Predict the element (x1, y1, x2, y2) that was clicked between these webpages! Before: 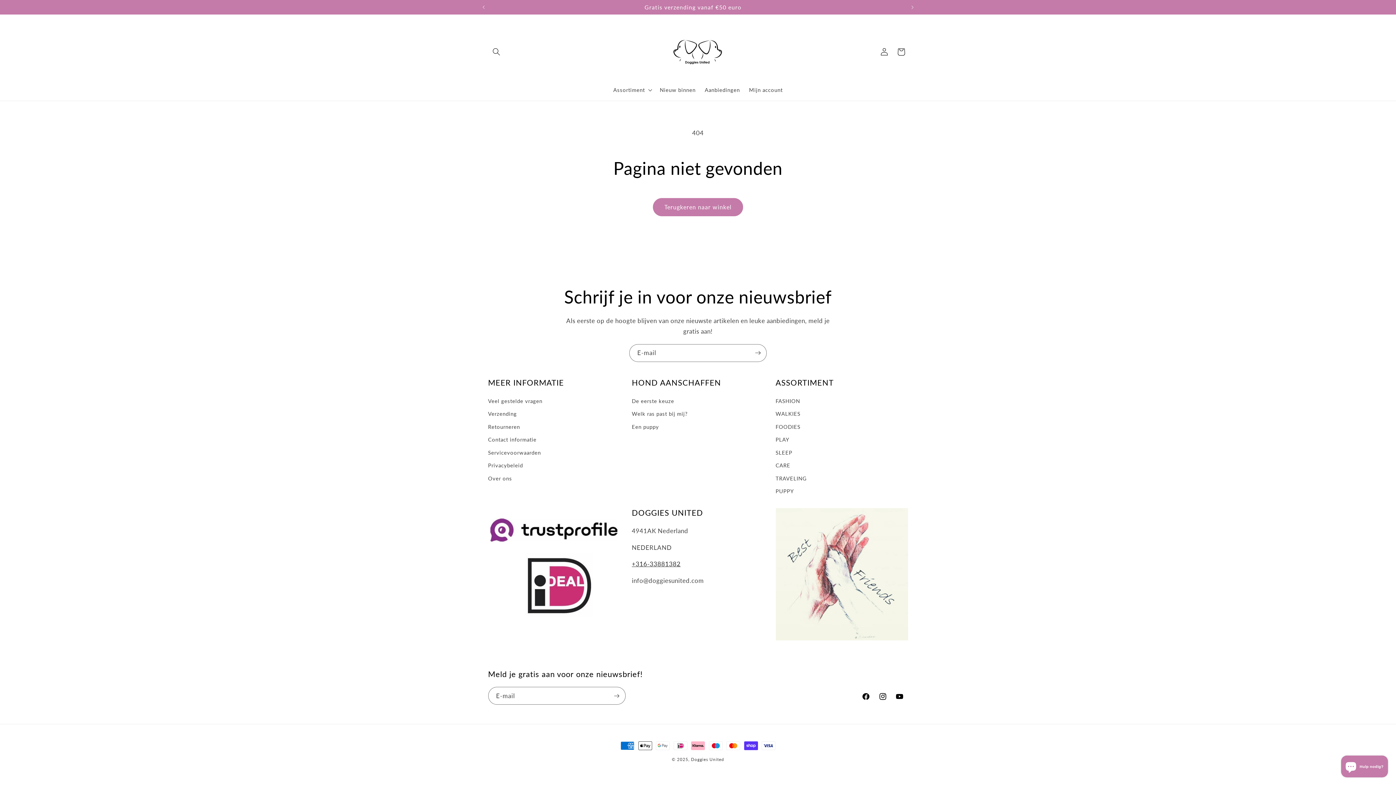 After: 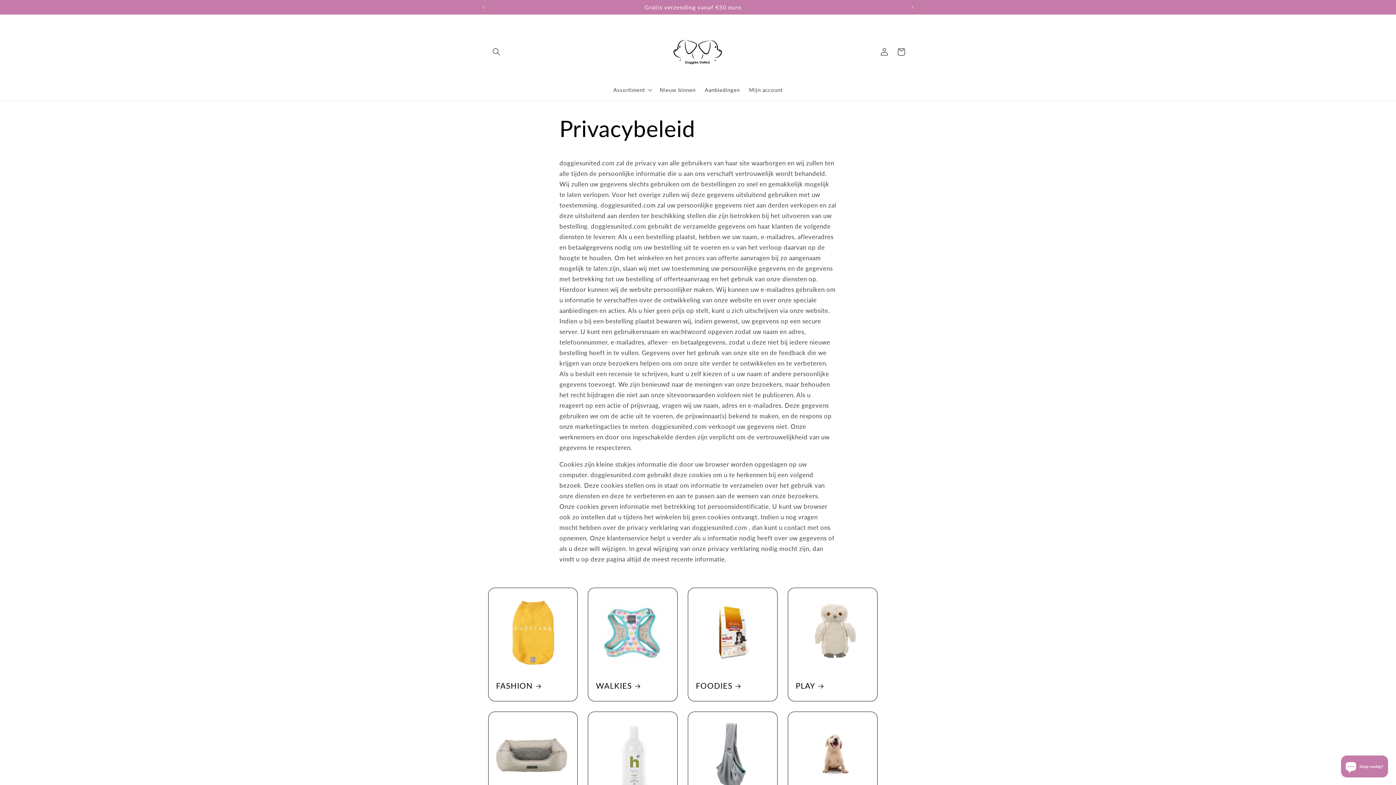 Action: bbox: (488, 459, 523, 472) label: Privacybeleid